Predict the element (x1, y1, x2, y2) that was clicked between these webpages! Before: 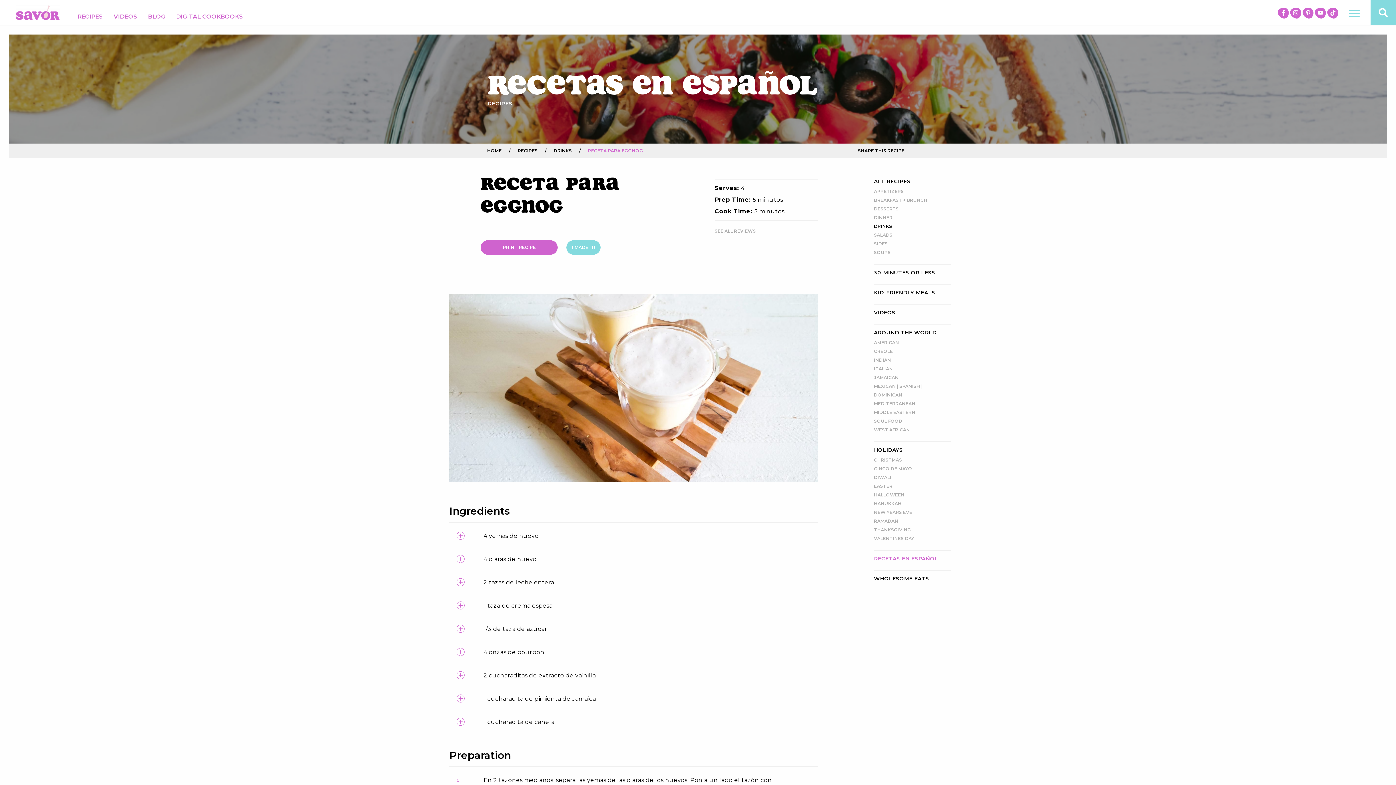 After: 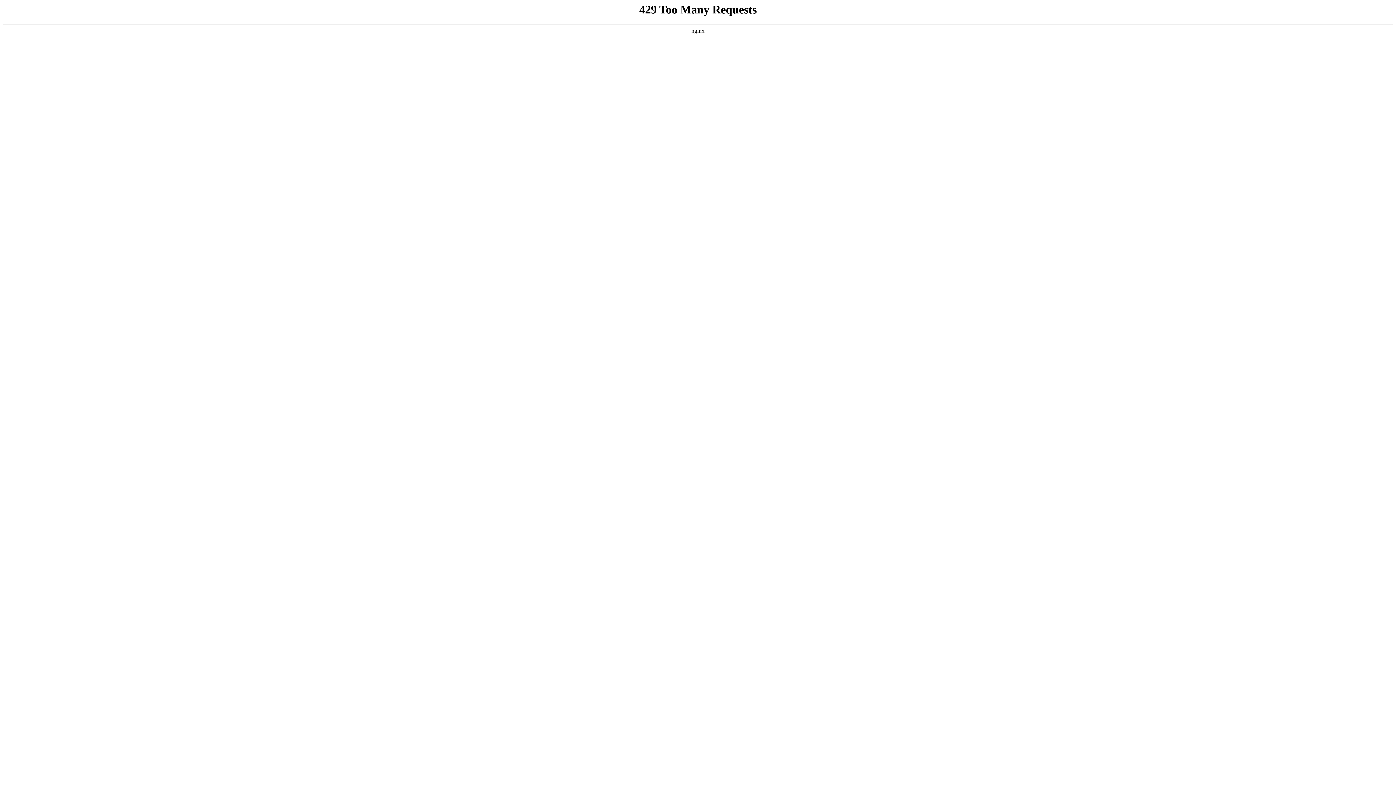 Action: bbox: (553, 148, 571, 153) label: DRINKS